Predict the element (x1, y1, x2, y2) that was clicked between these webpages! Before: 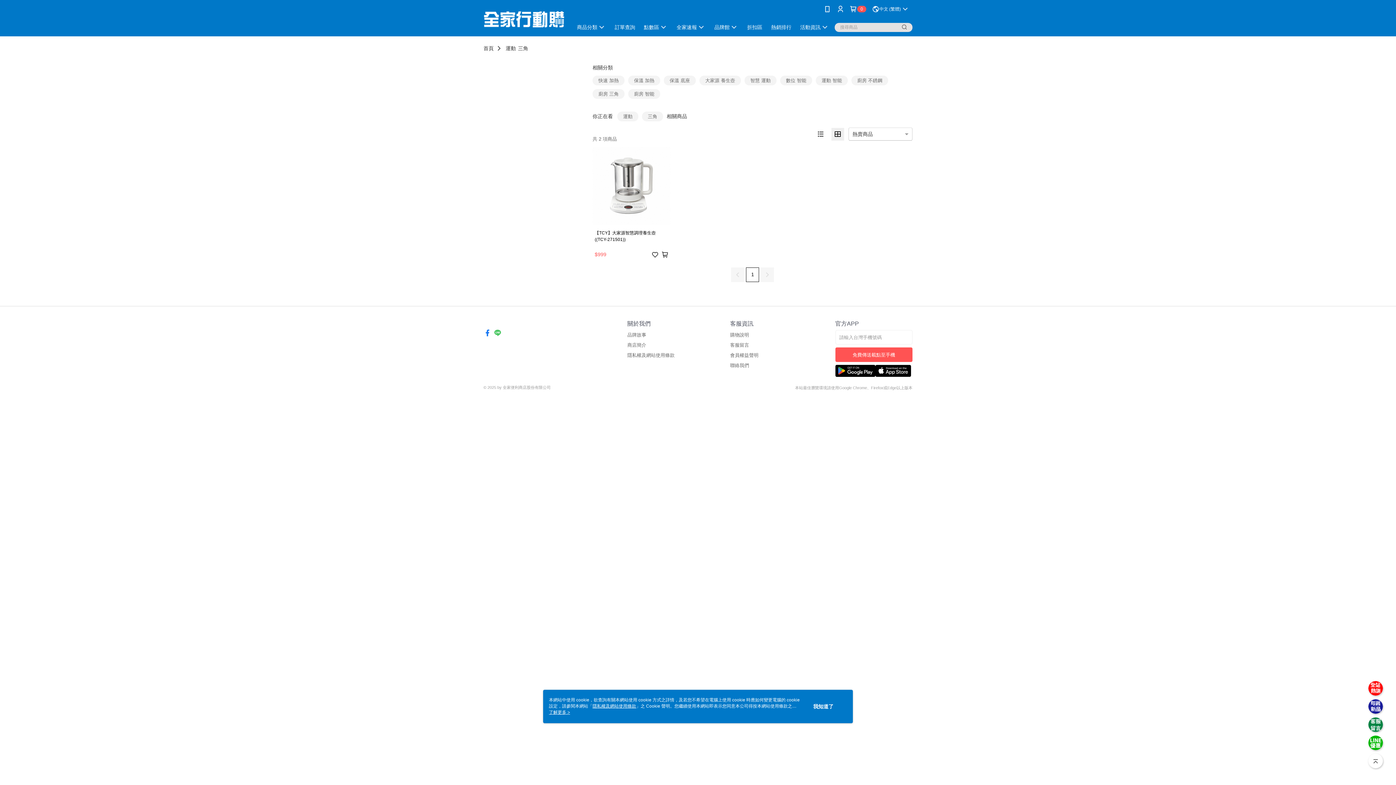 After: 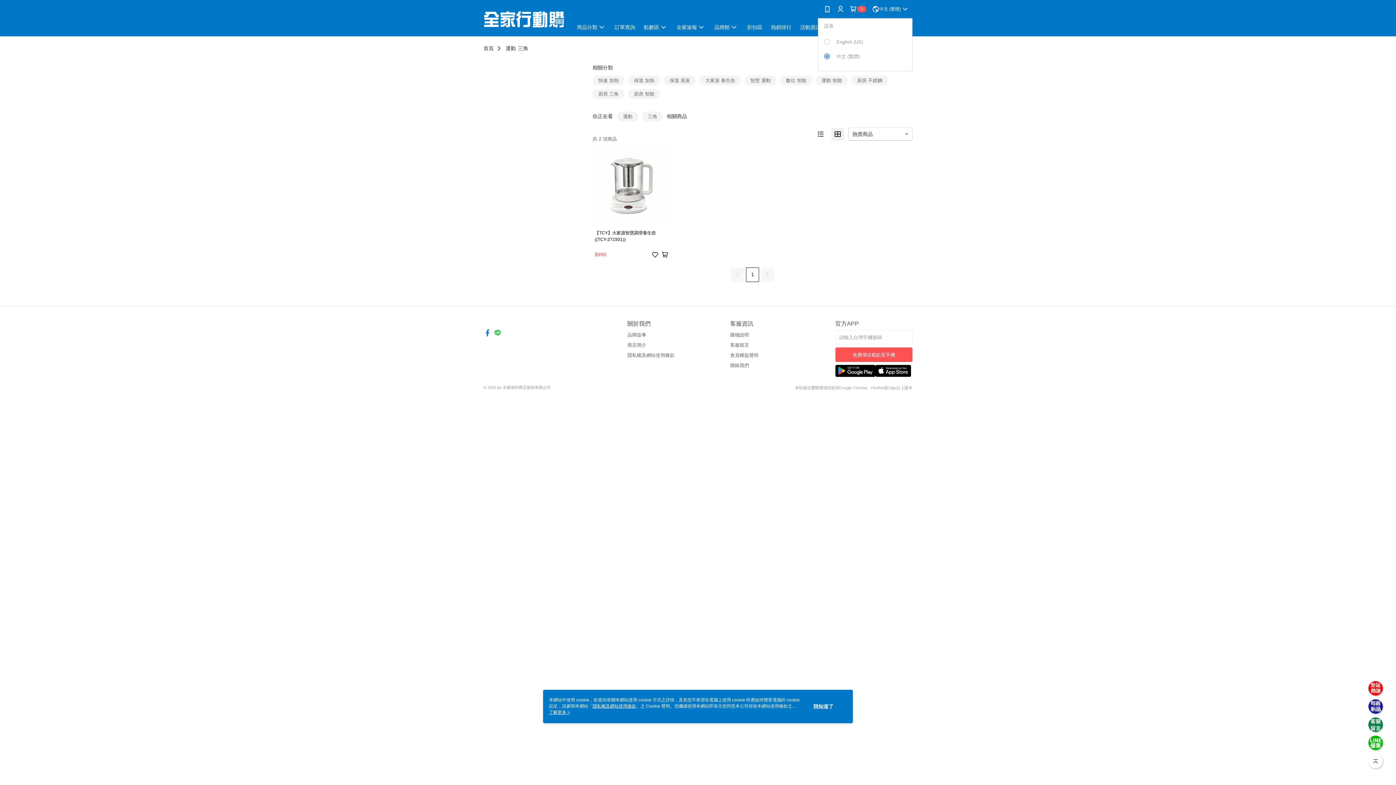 Action: bbox: (872, 0, 909, 18) label: 中文 (繁體)